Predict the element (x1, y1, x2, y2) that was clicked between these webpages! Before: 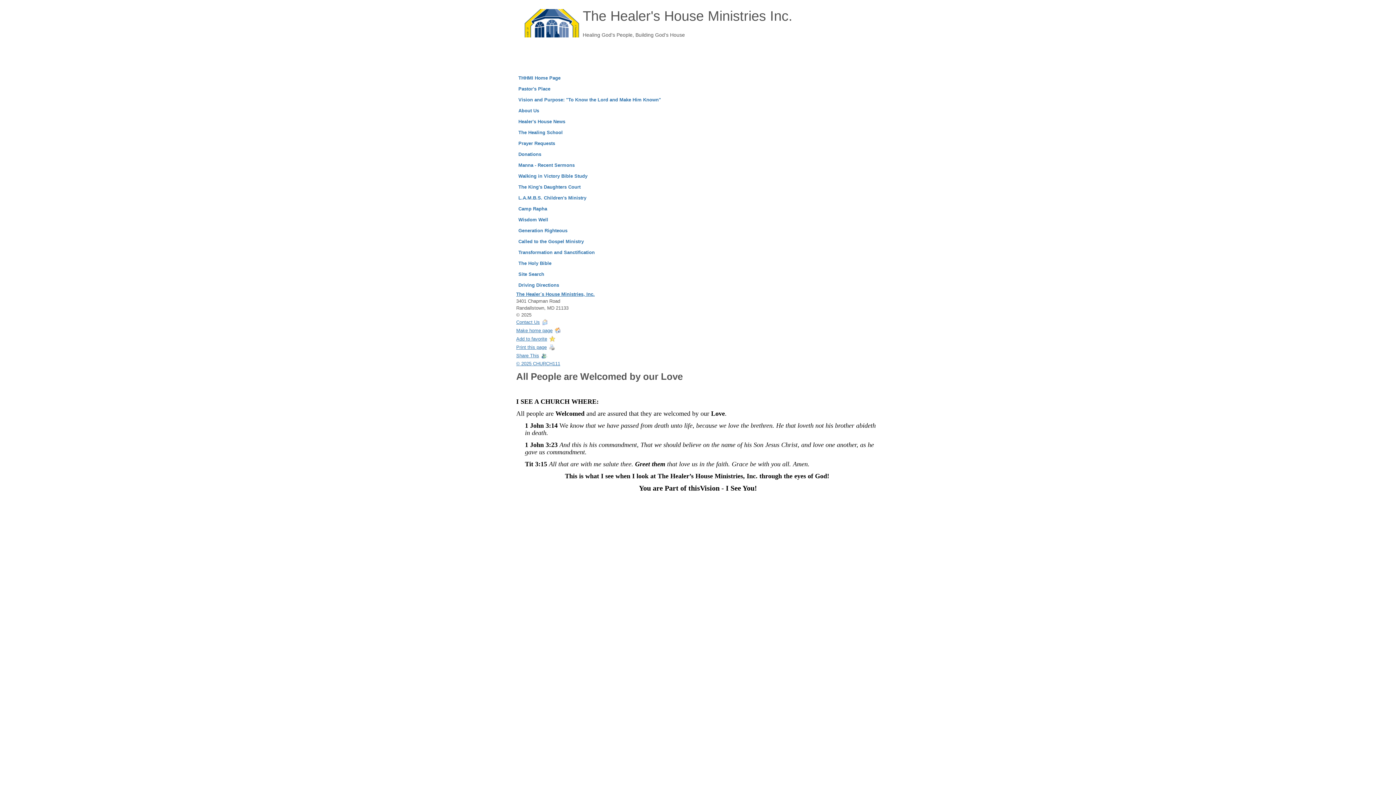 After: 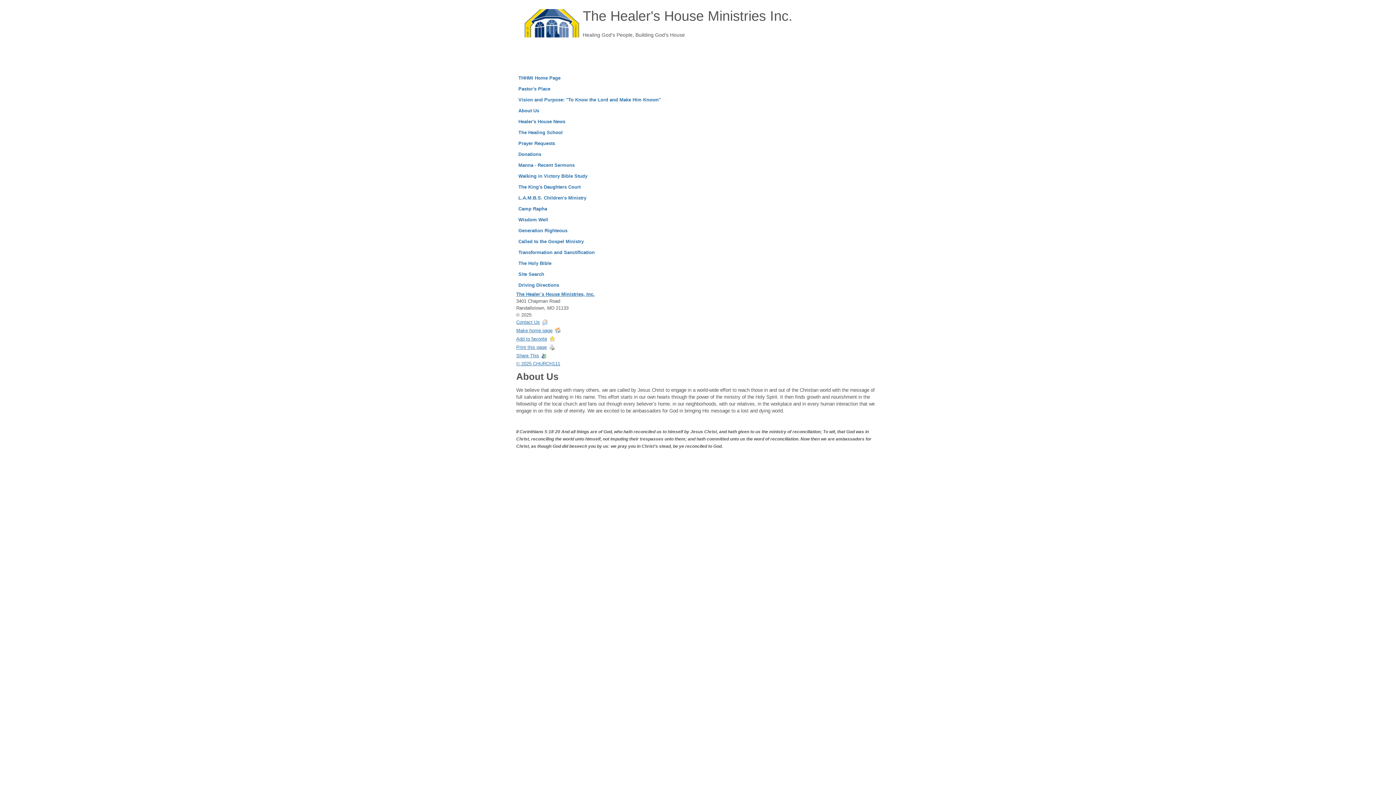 Action: bbox: (516, 105, 879, 116) label: About Us